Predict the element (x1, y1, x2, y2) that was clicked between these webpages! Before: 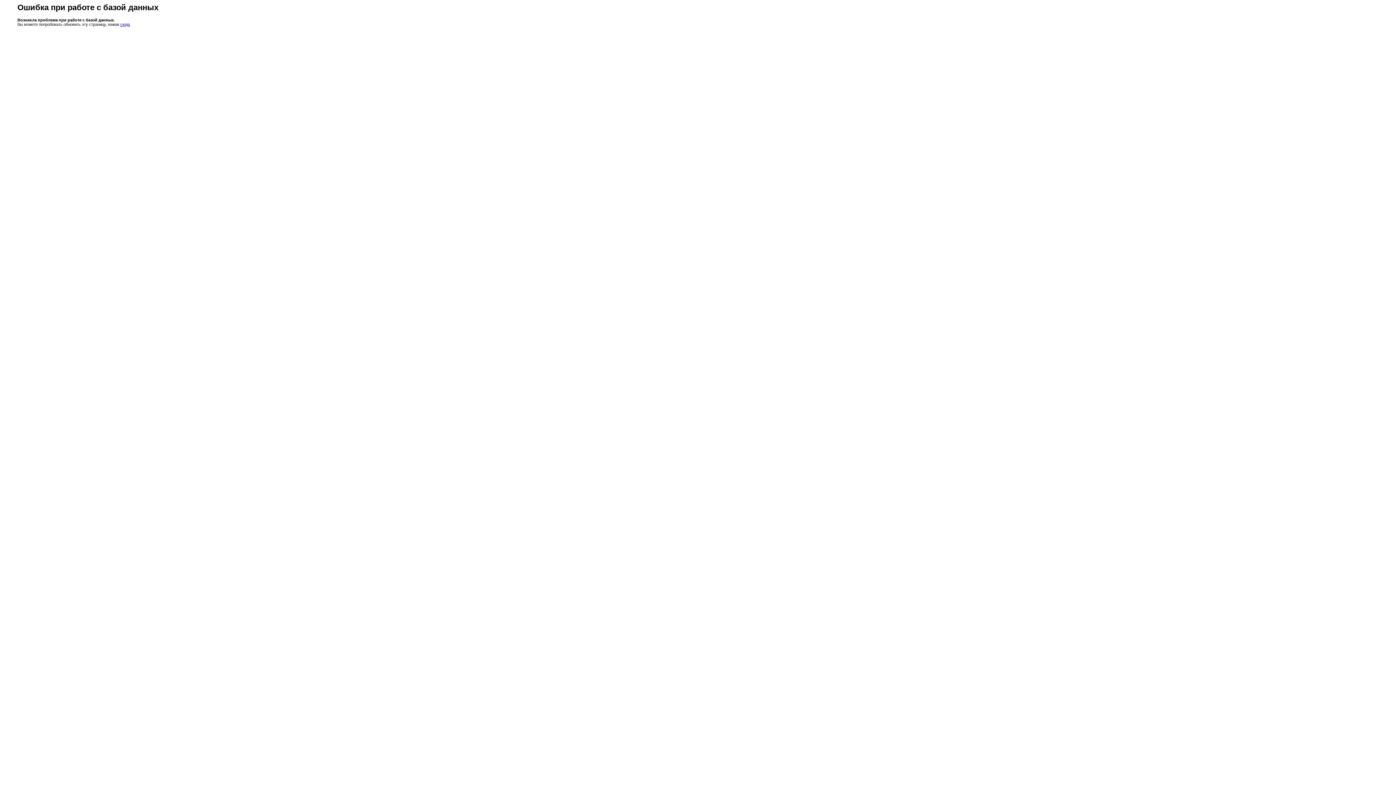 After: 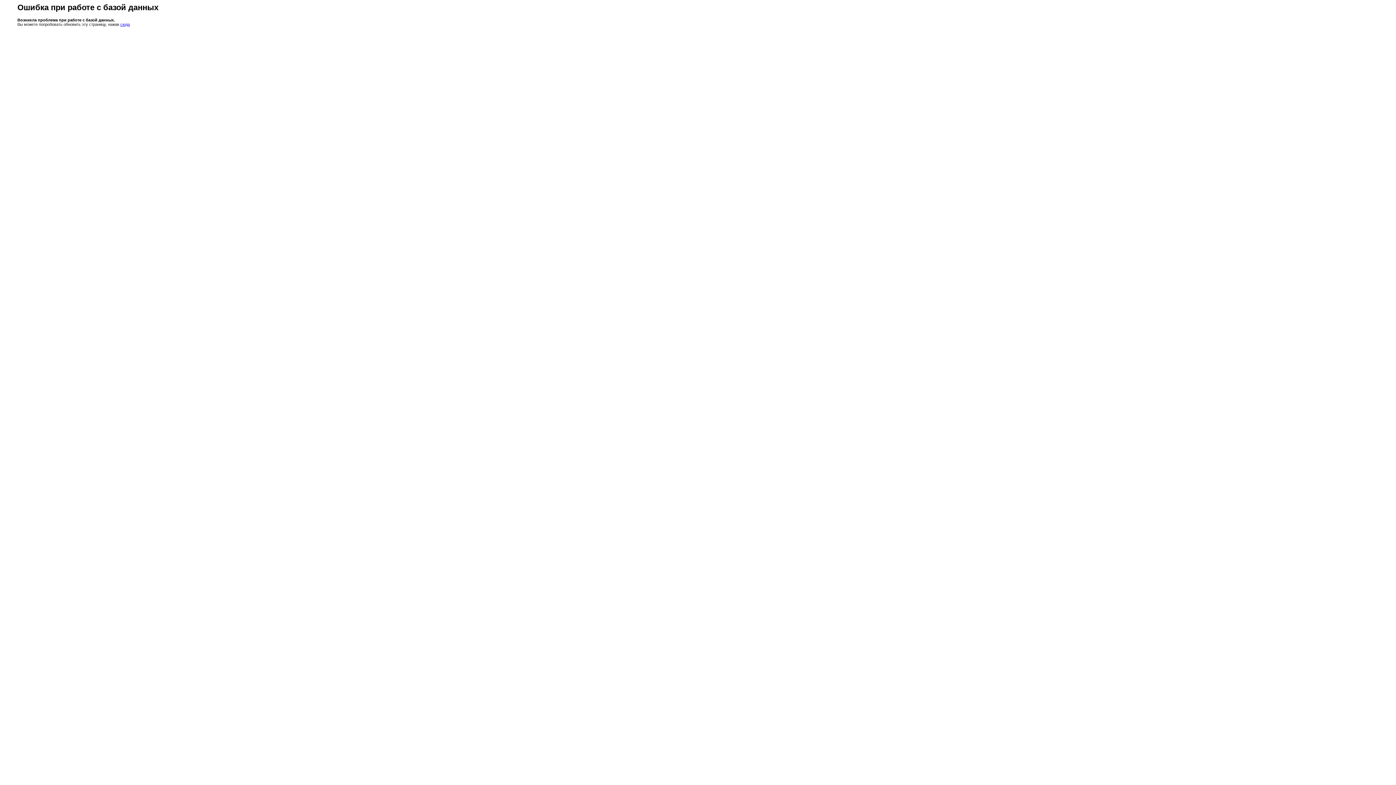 Action: bbox: (120, 22, 129, 26) label: сюда